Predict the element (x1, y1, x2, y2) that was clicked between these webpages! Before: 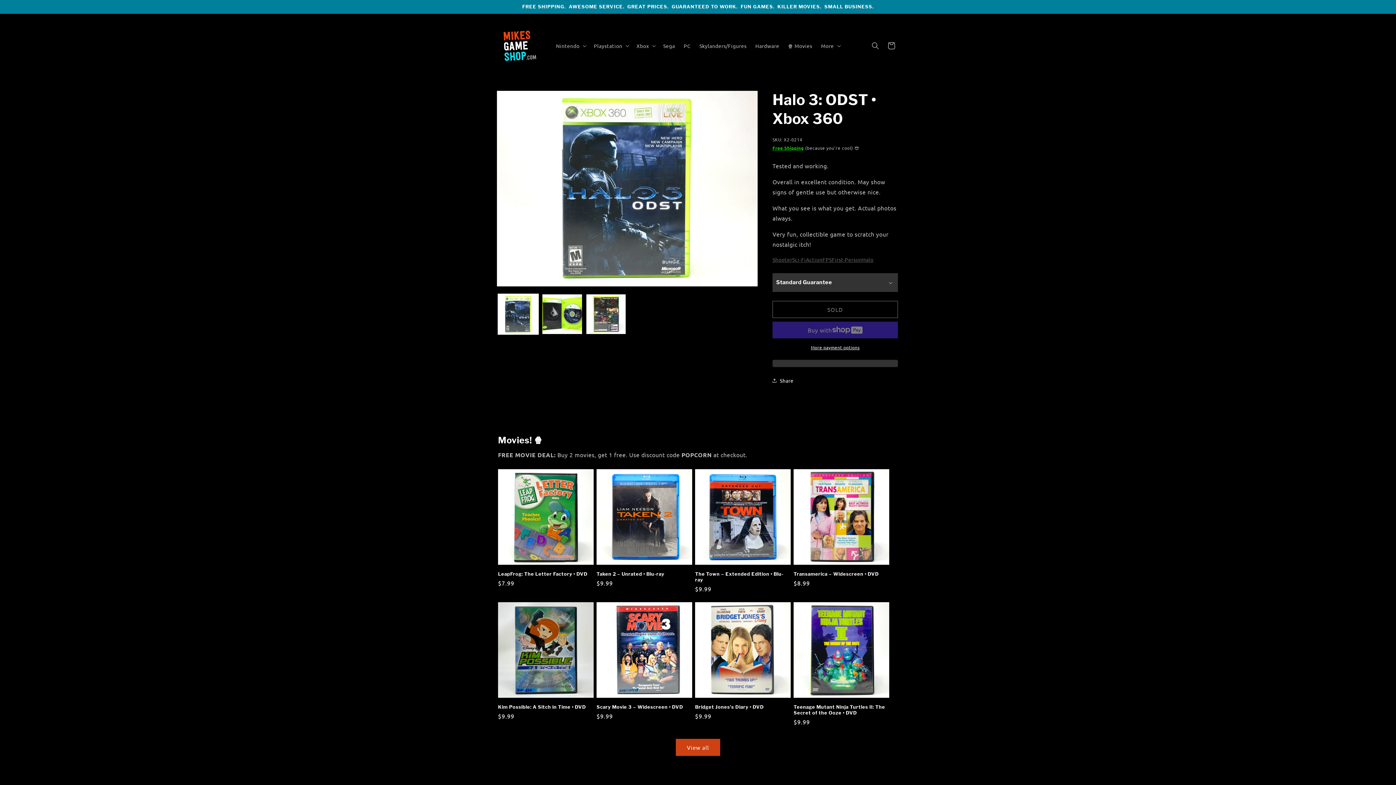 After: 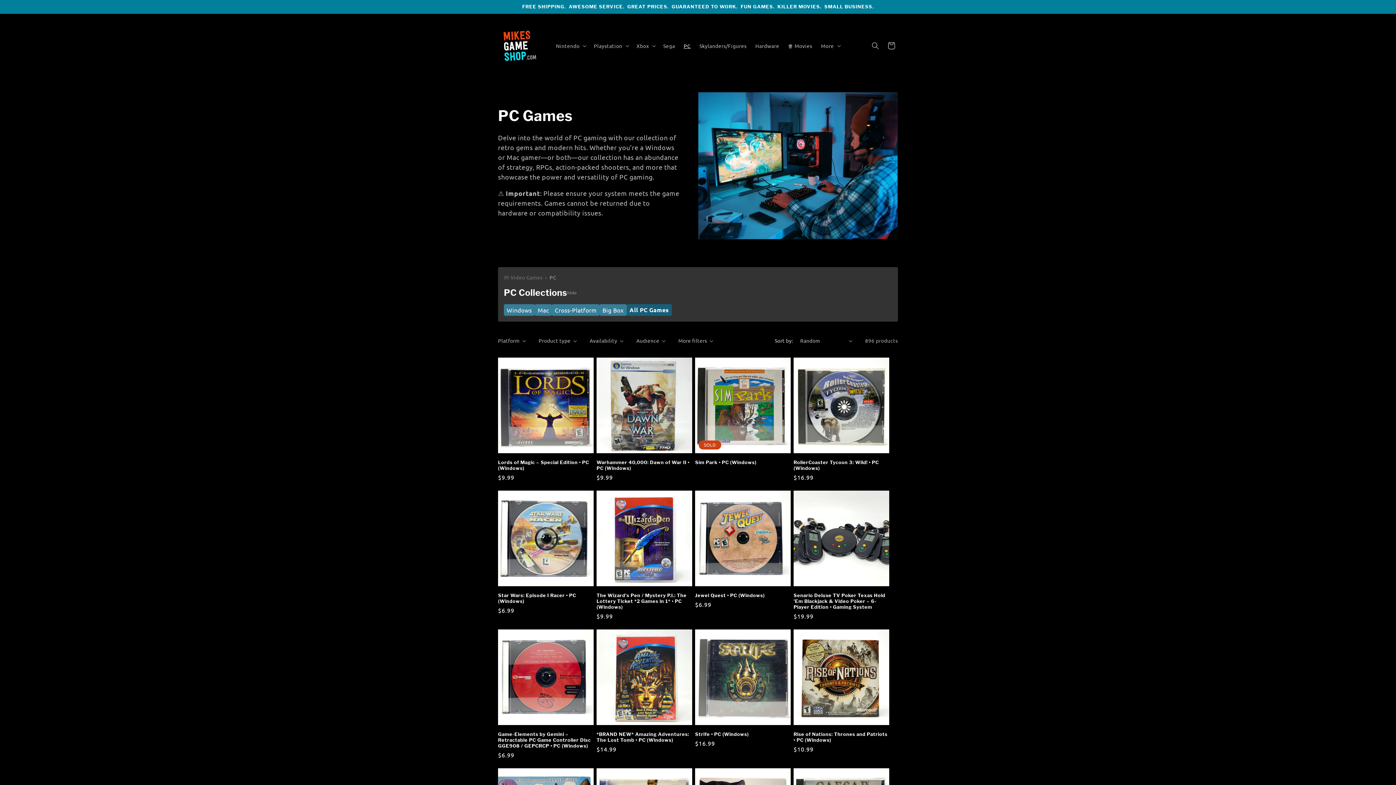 Action: bbox: (679, 38, 695, 53) label: PC